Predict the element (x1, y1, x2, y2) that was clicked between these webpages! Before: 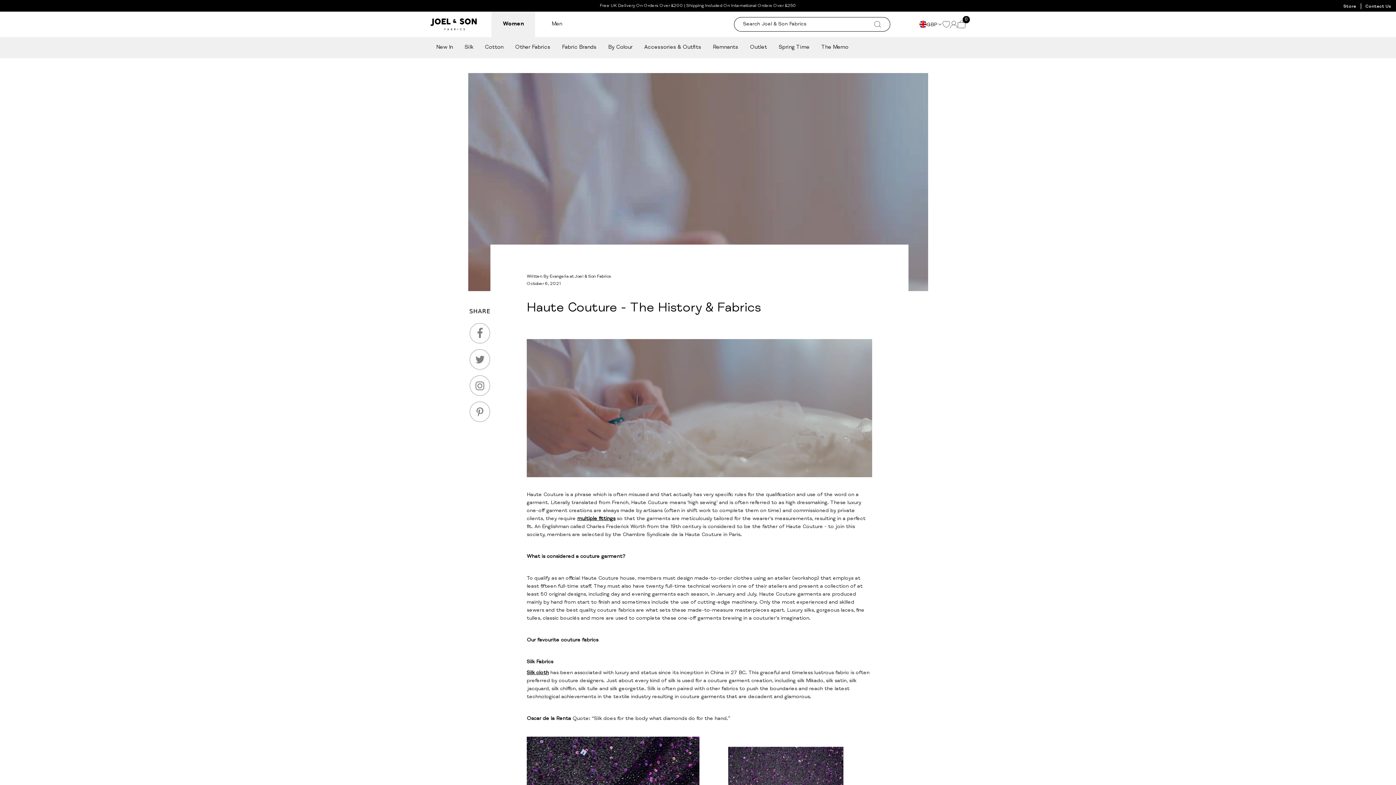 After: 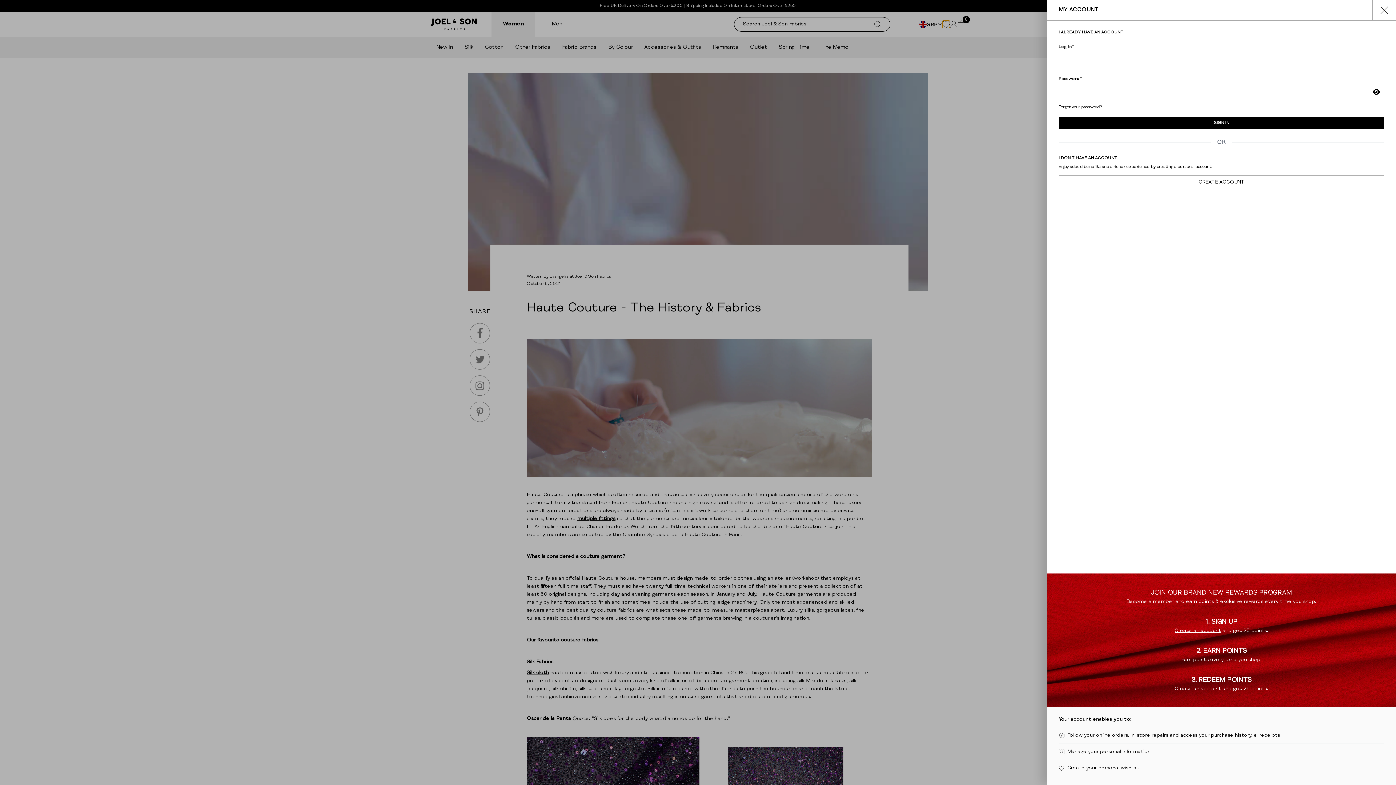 Action: label: Wishlist bbox: (942, 20, 950, 28)